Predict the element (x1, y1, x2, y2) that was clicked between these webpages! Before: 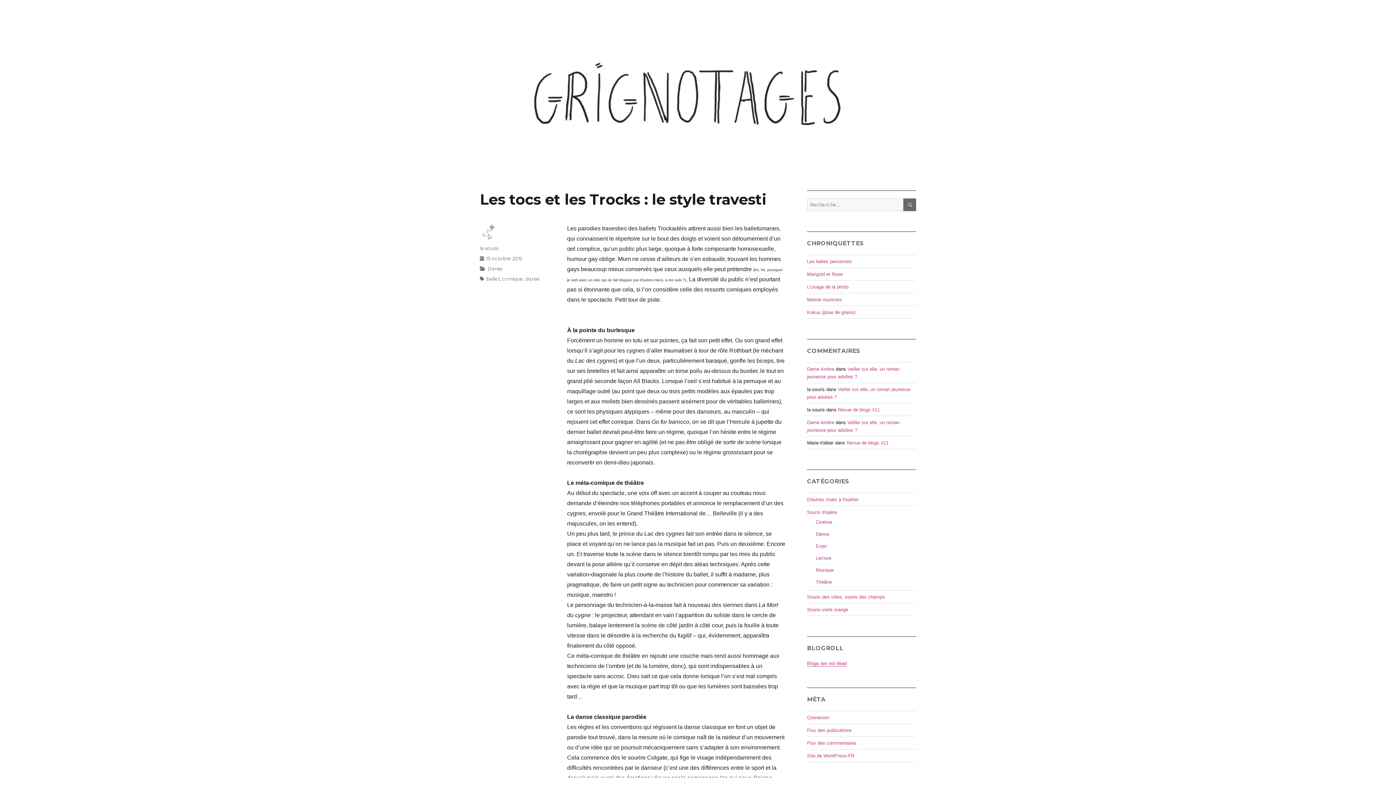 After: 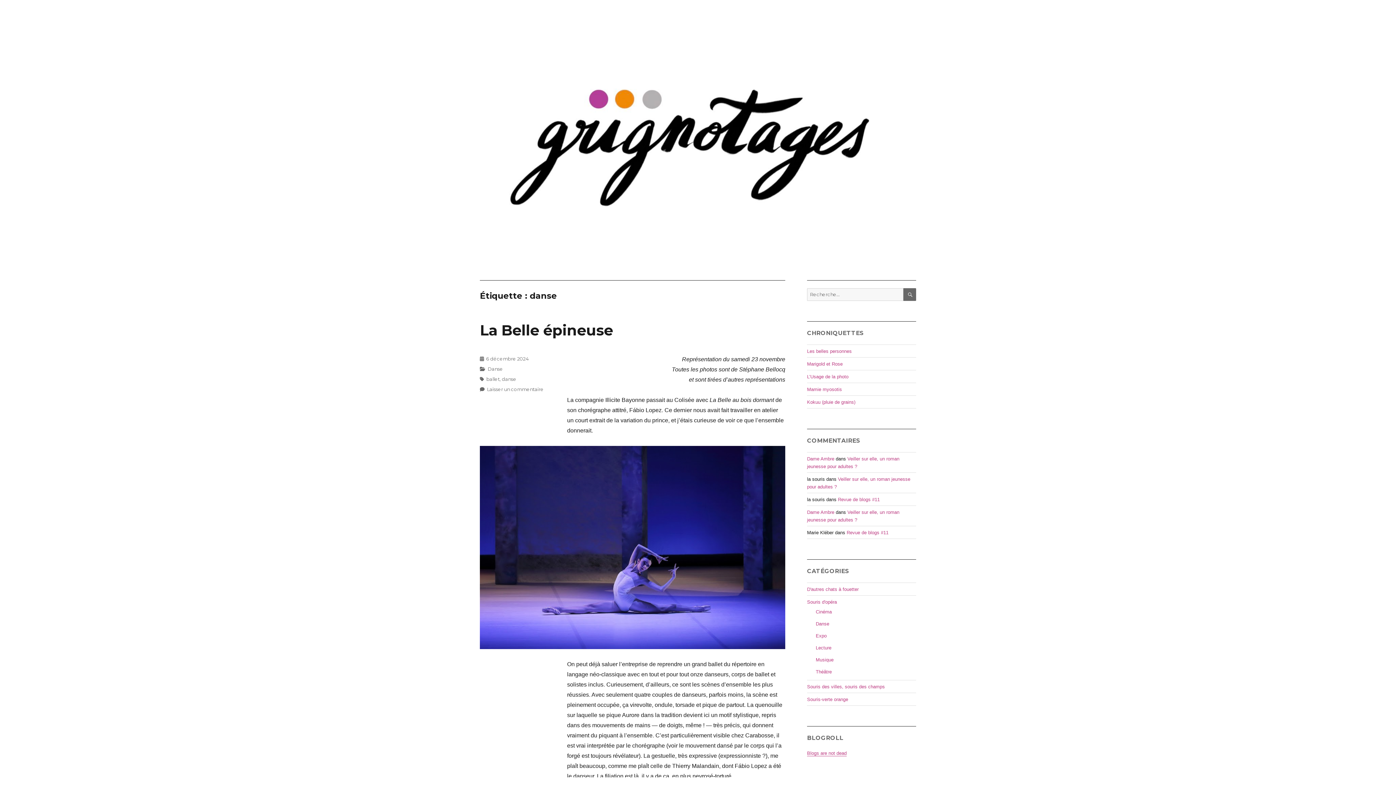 Action: bbox: (525, 276, 540, 281) label: danse